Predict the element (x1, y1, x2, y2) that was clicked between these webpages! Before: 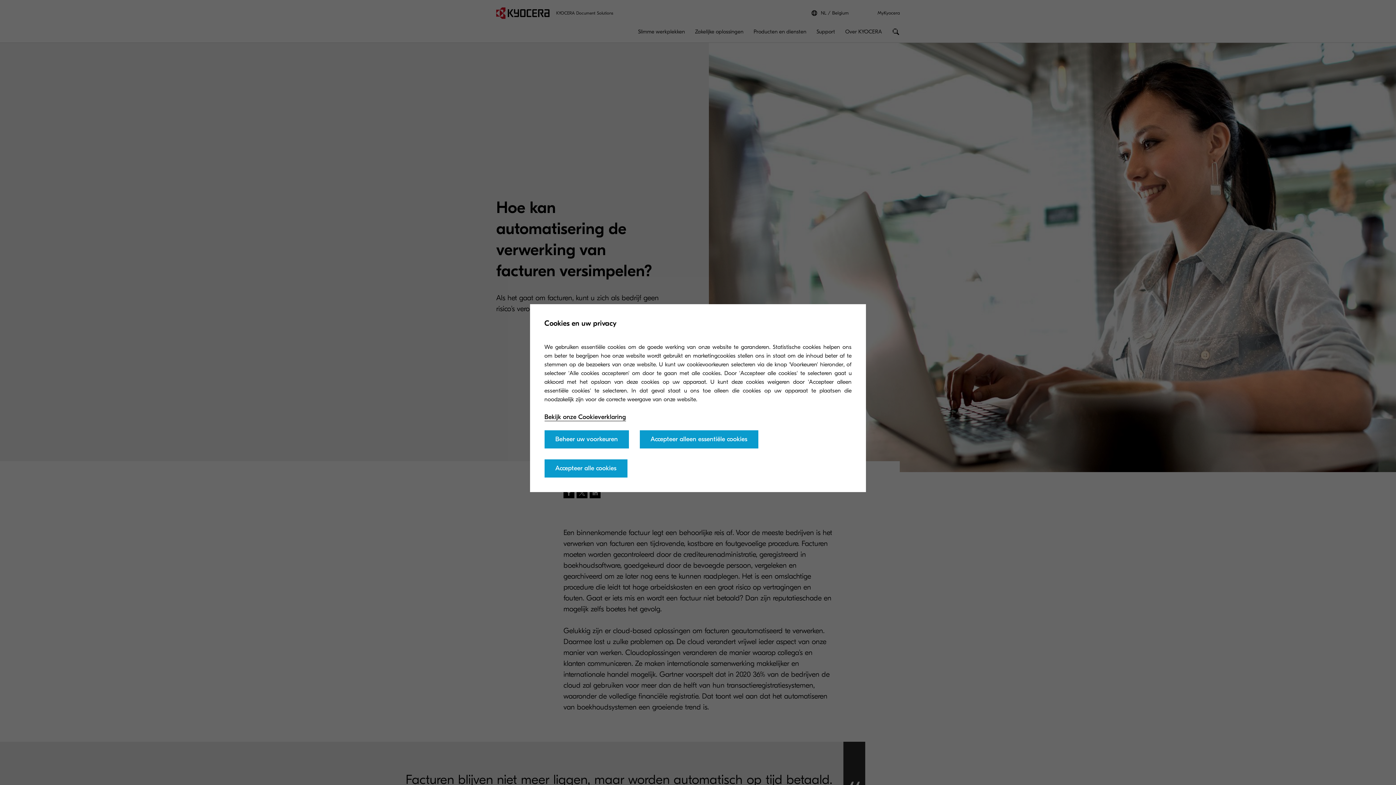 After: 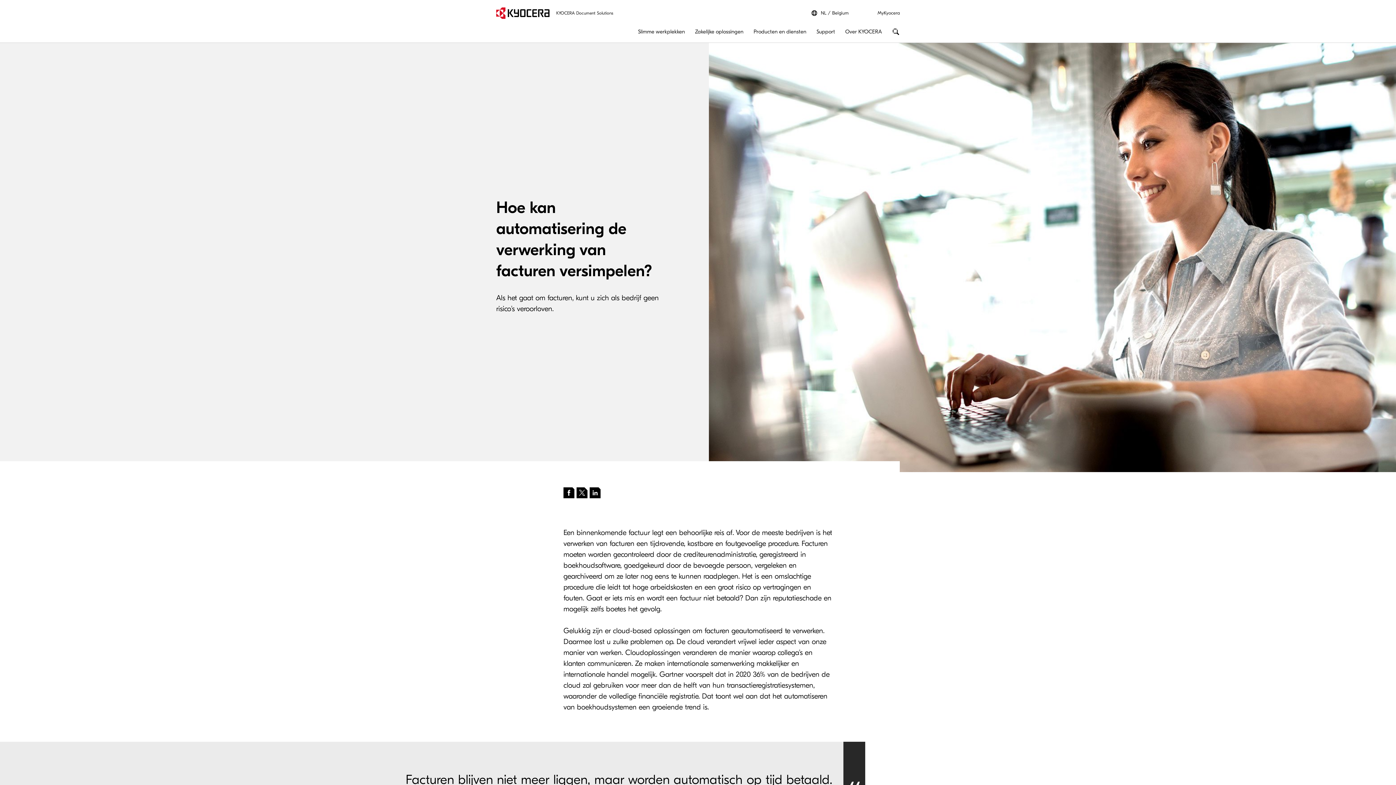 Action: bbox: (544, 459, 627, 477) label: Accepteer alle cookies